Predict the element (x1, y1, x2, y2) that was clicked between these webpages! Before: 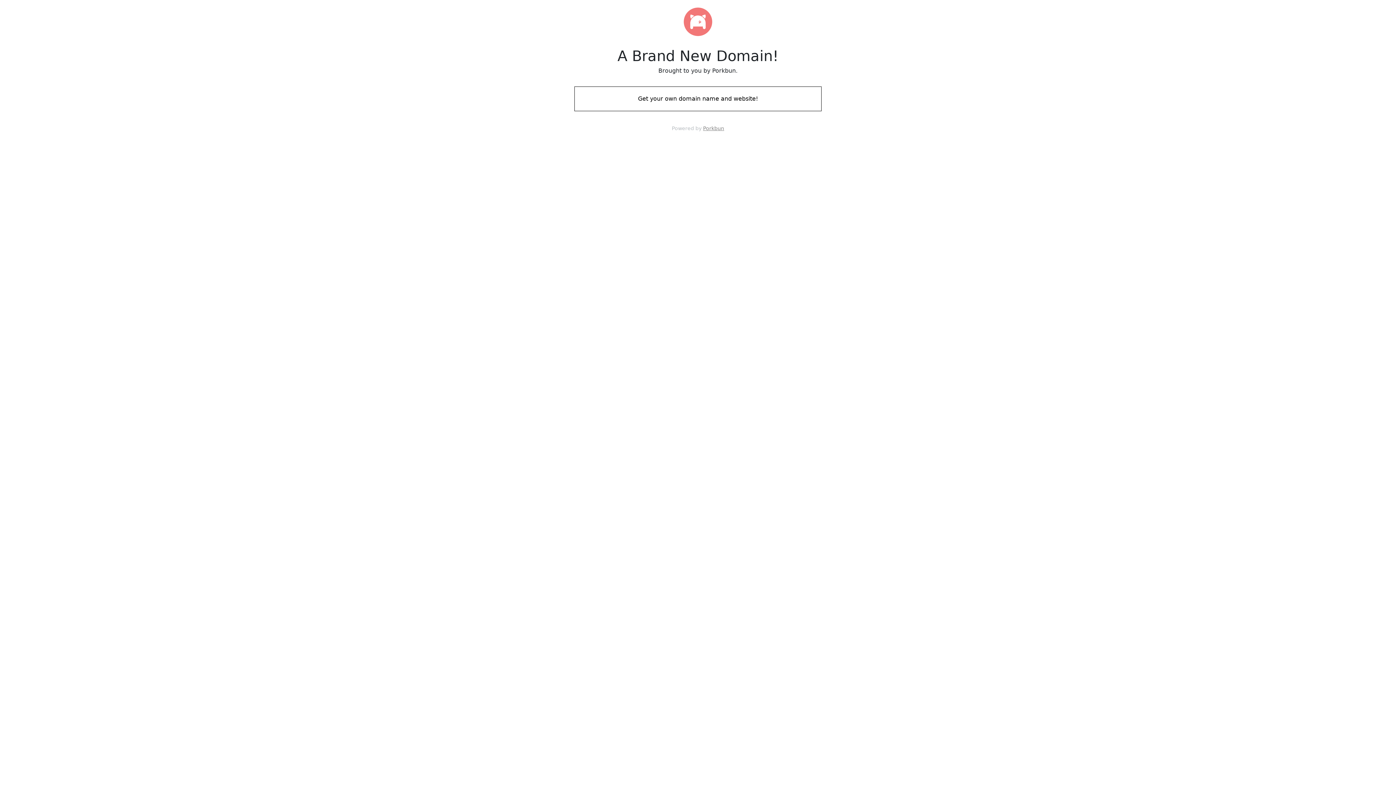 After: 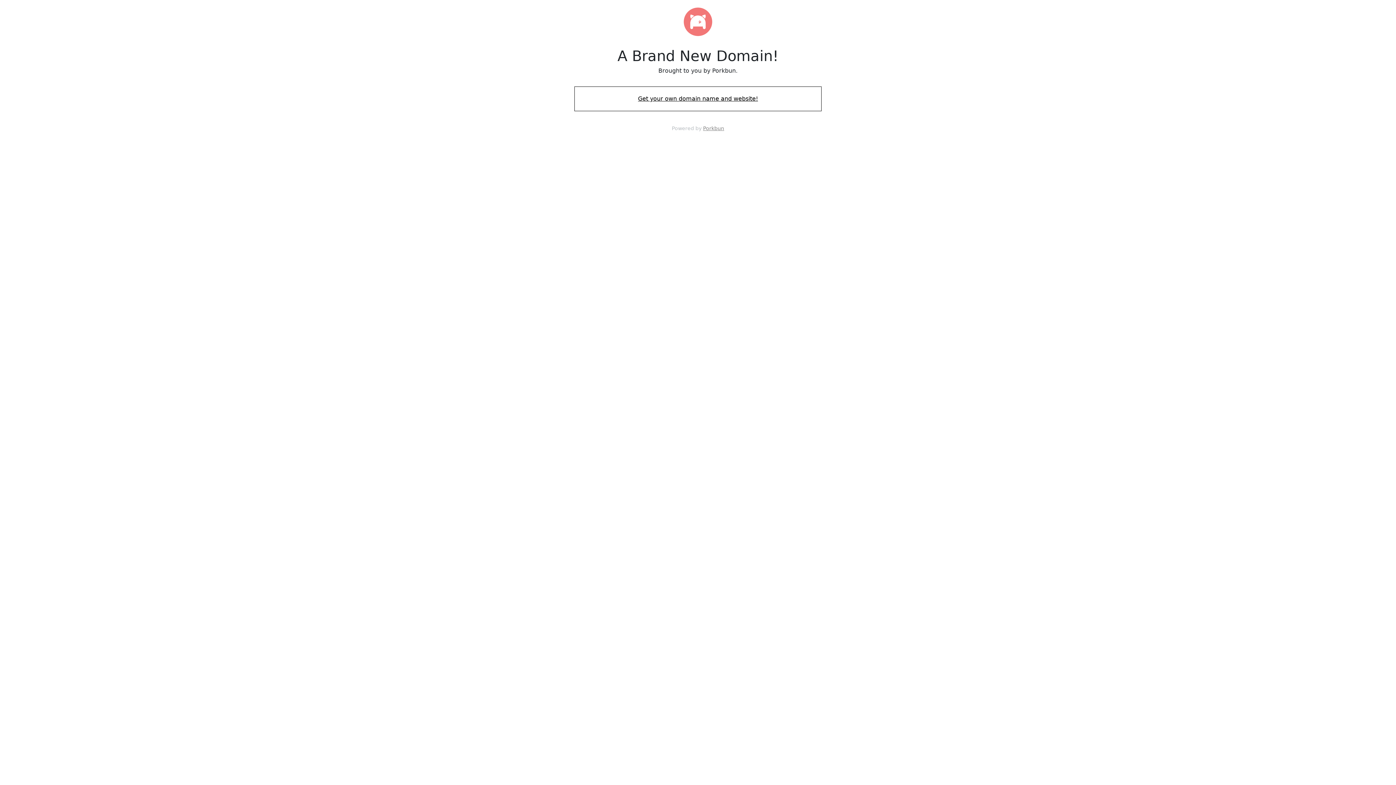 Action: bbox: (574, 88, 821, 109) label: Get your own domain name and website!